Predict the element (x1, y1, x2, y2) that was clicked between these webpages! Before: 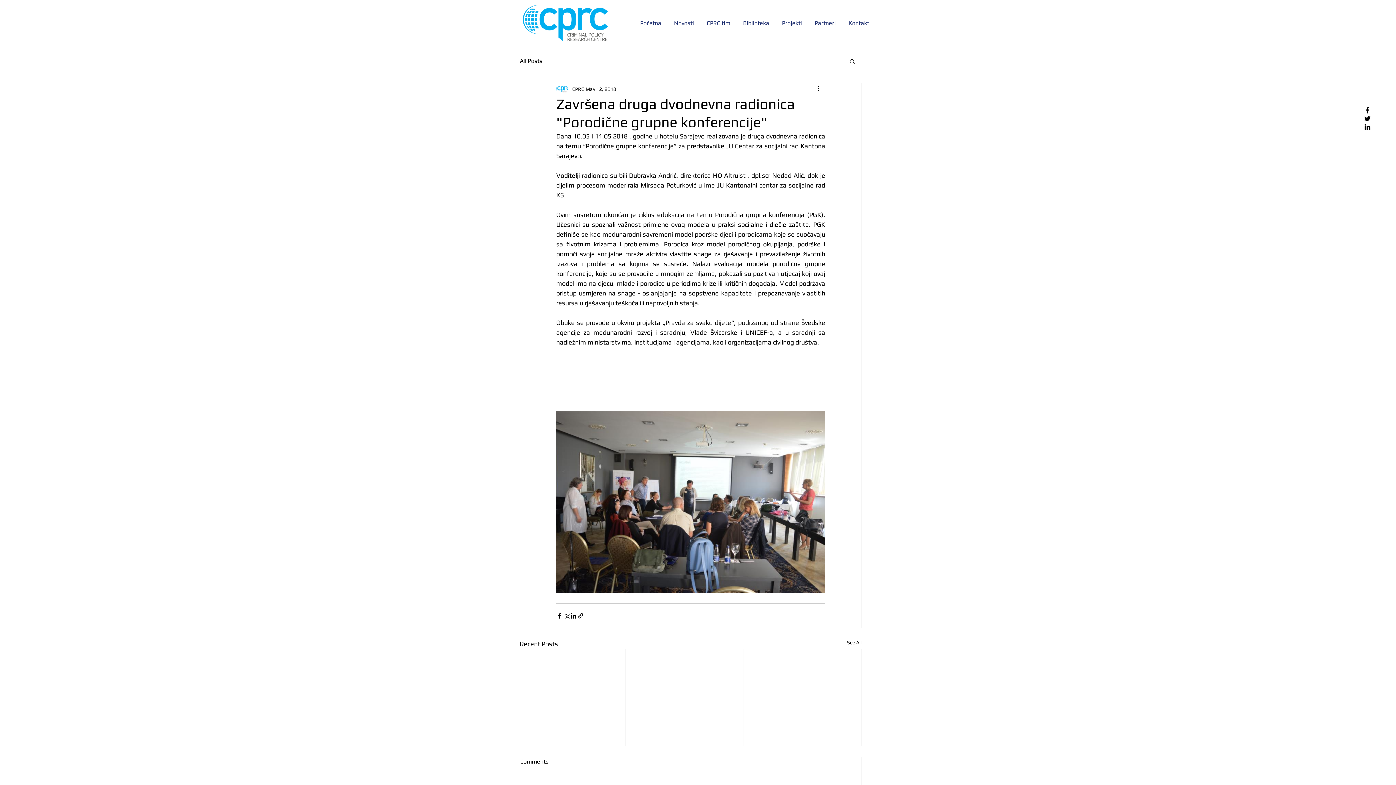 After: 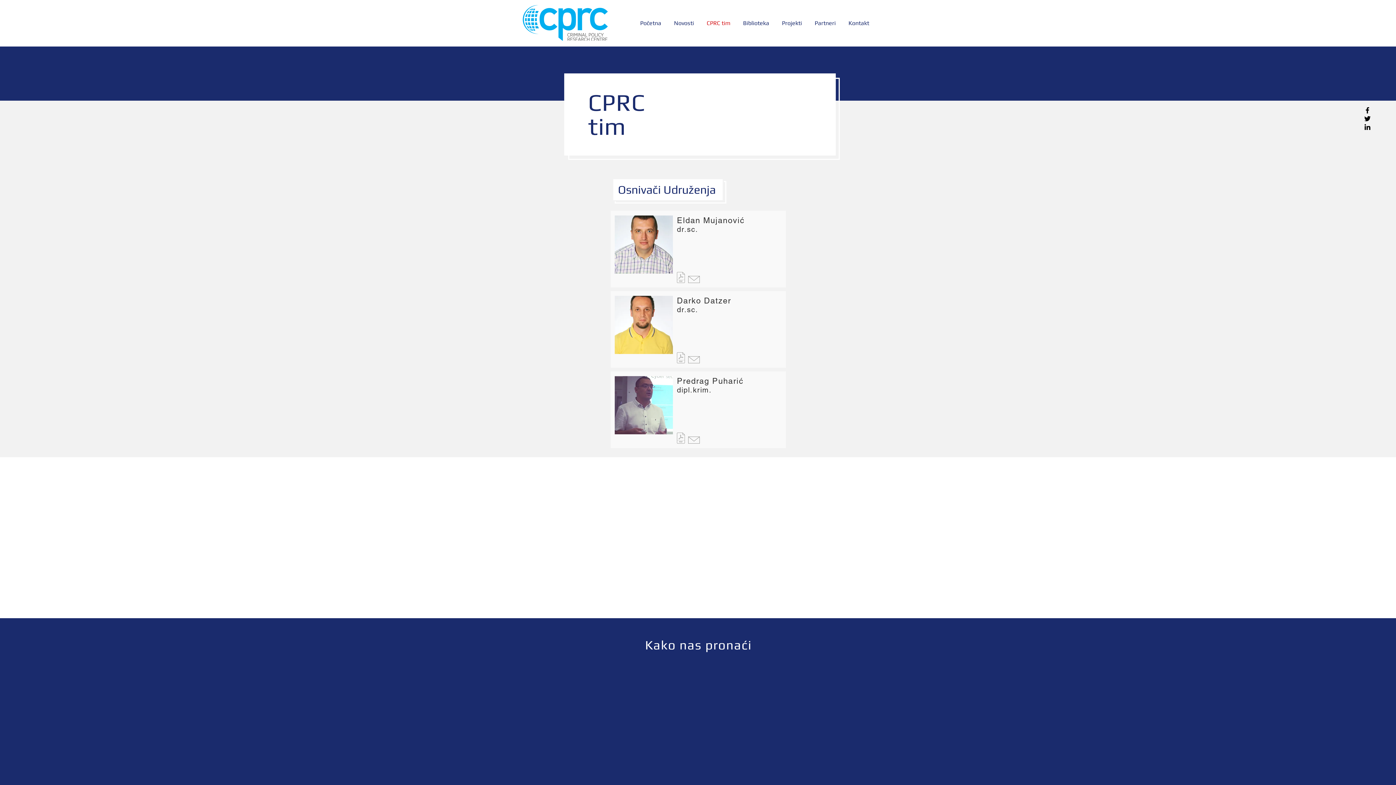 Action: bbox: (701, 14, 737, 32) label: CPRC tim